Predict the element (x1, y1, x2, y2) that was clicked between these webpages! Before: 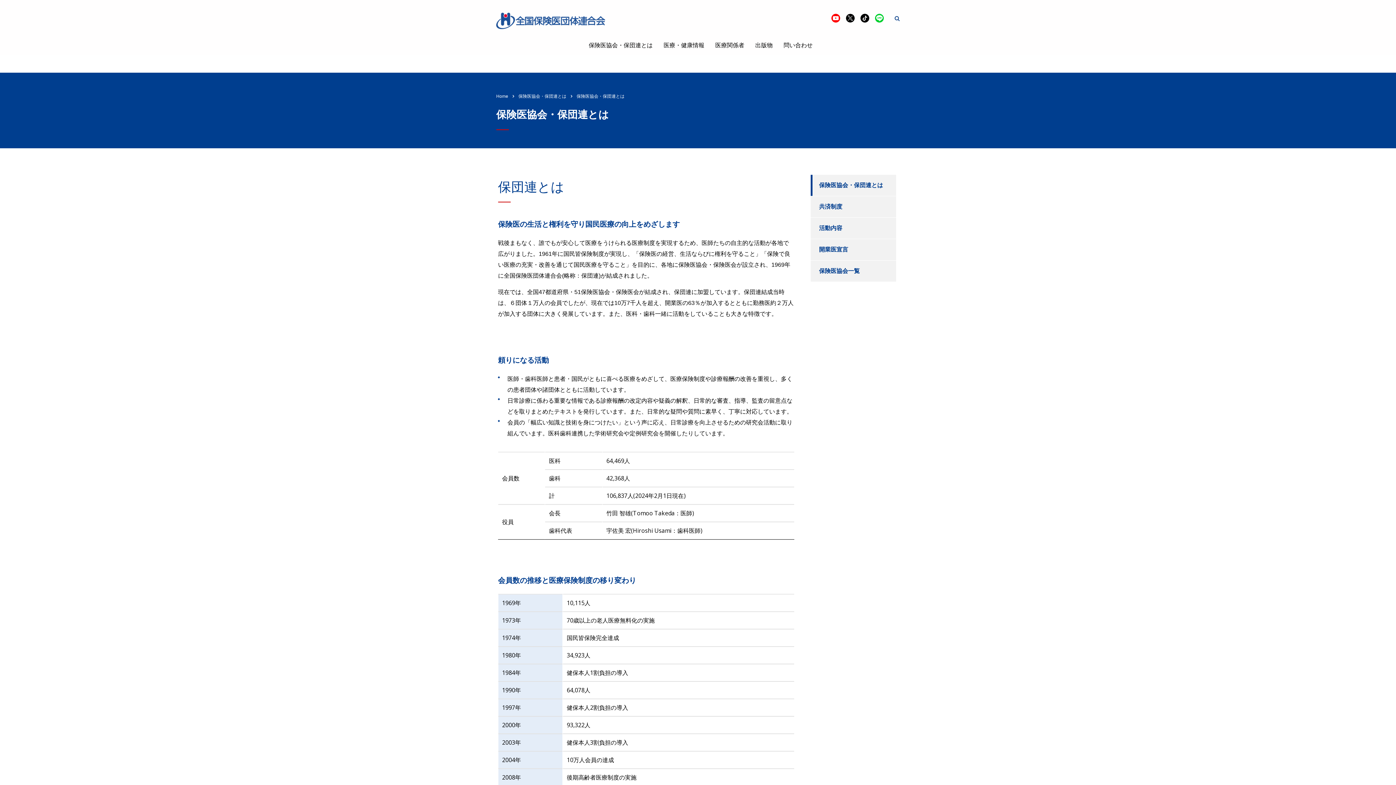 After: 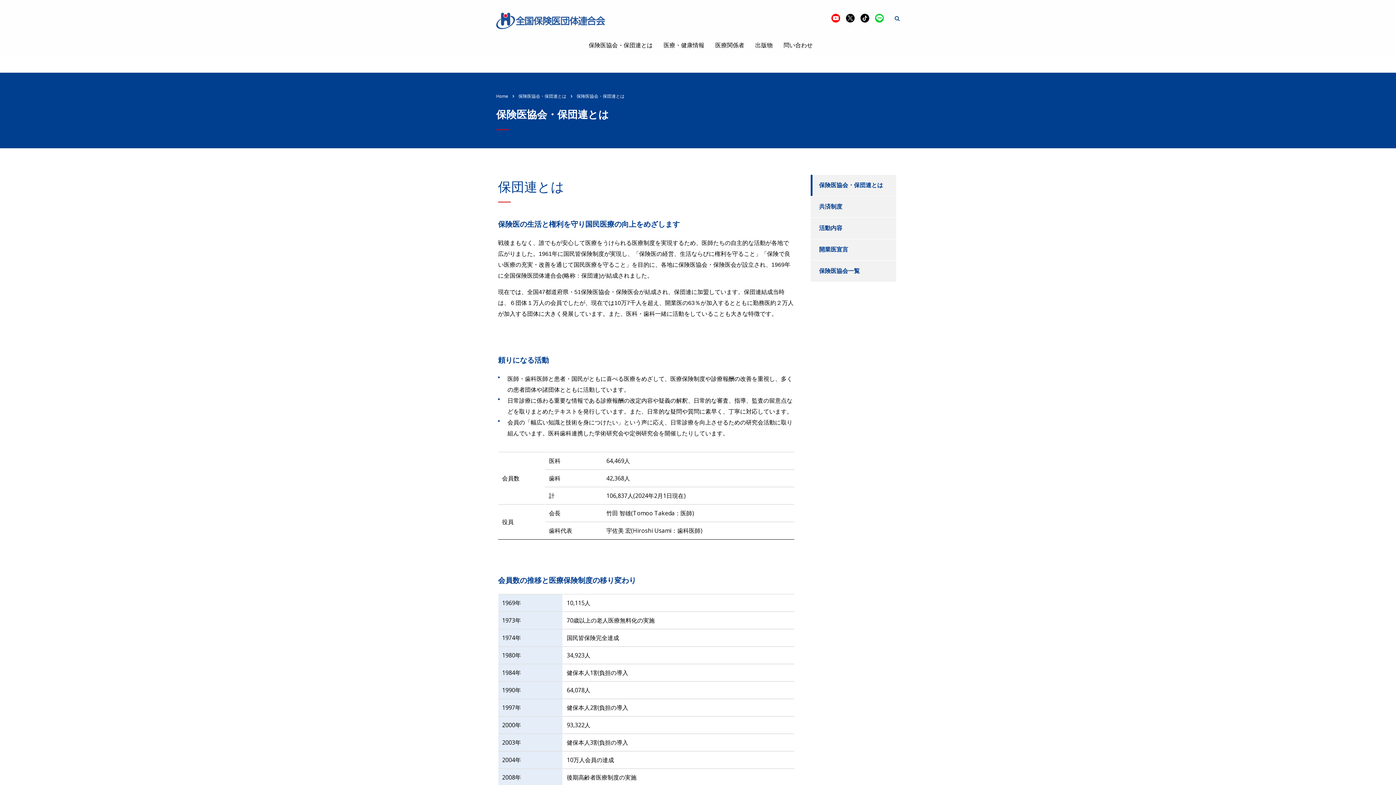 Action: bbox: (860, 13, 869, 22)